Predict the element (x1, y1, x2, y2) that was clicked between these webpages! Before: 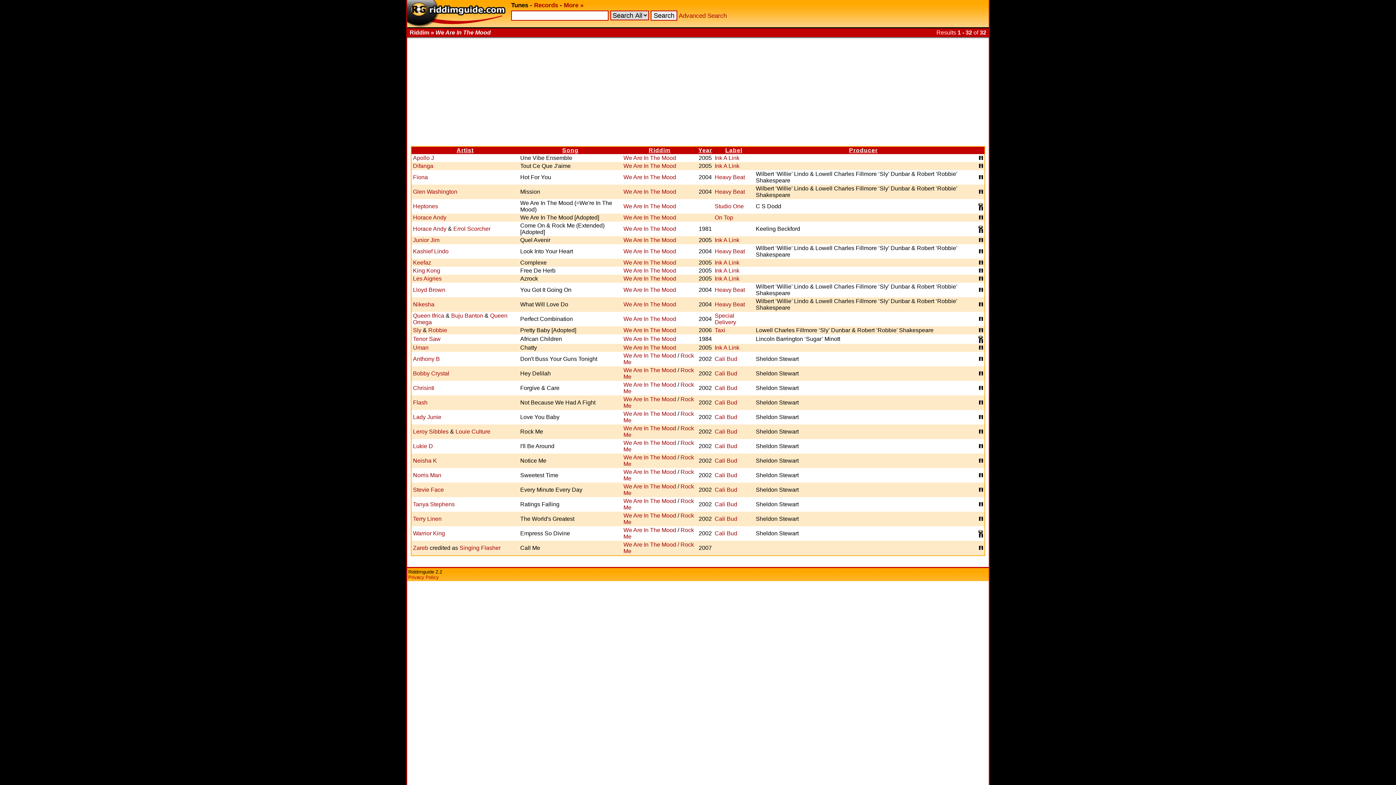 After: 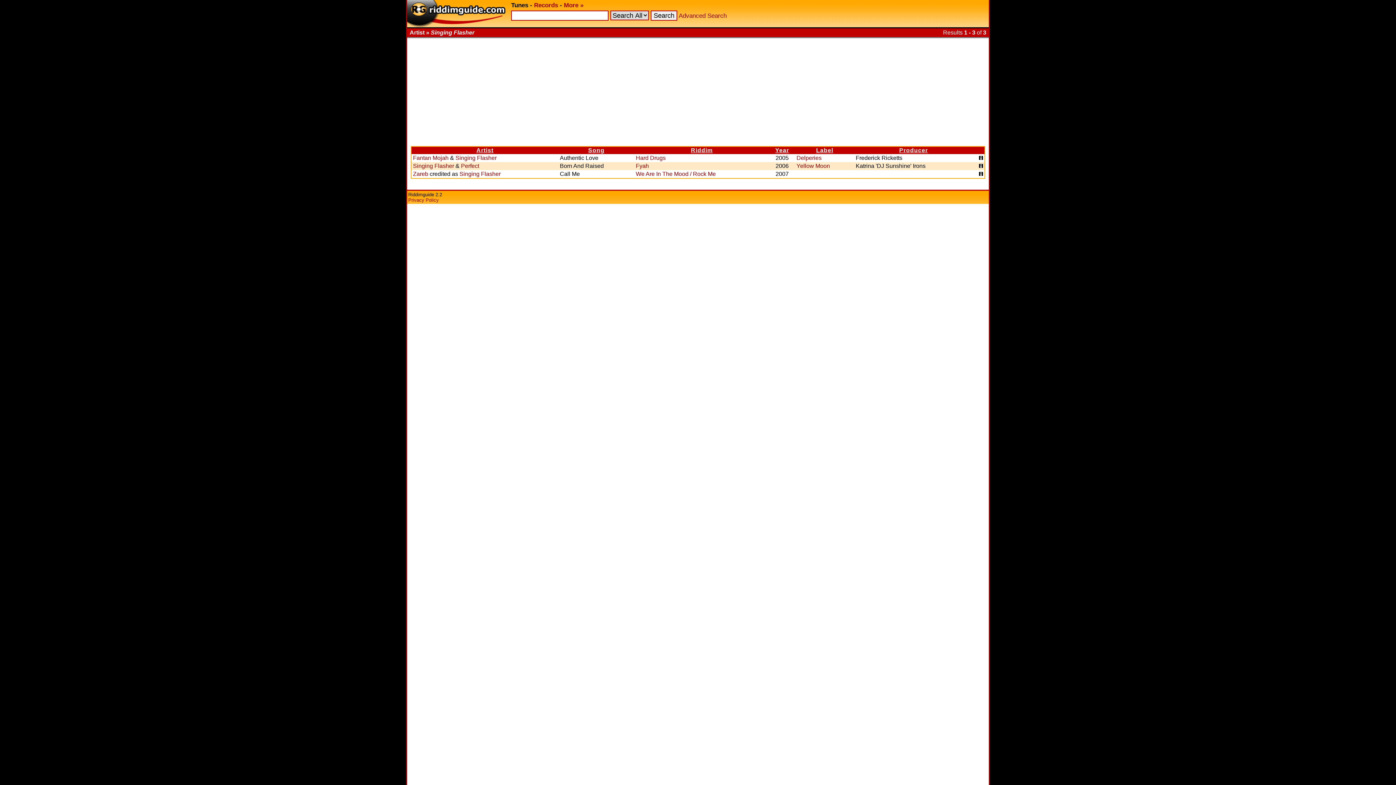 Action: label: Singing Flasher bbox: (459, 545, 500, 551)